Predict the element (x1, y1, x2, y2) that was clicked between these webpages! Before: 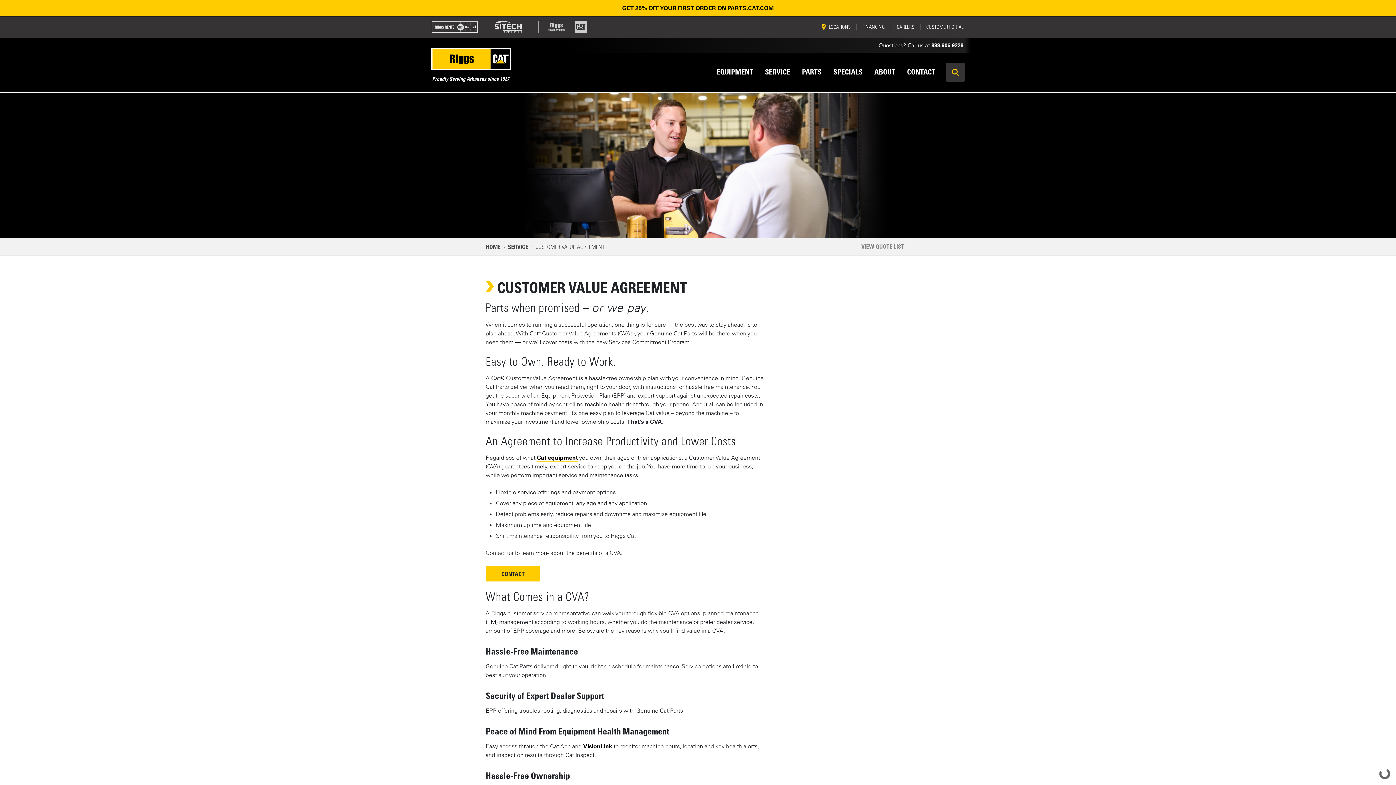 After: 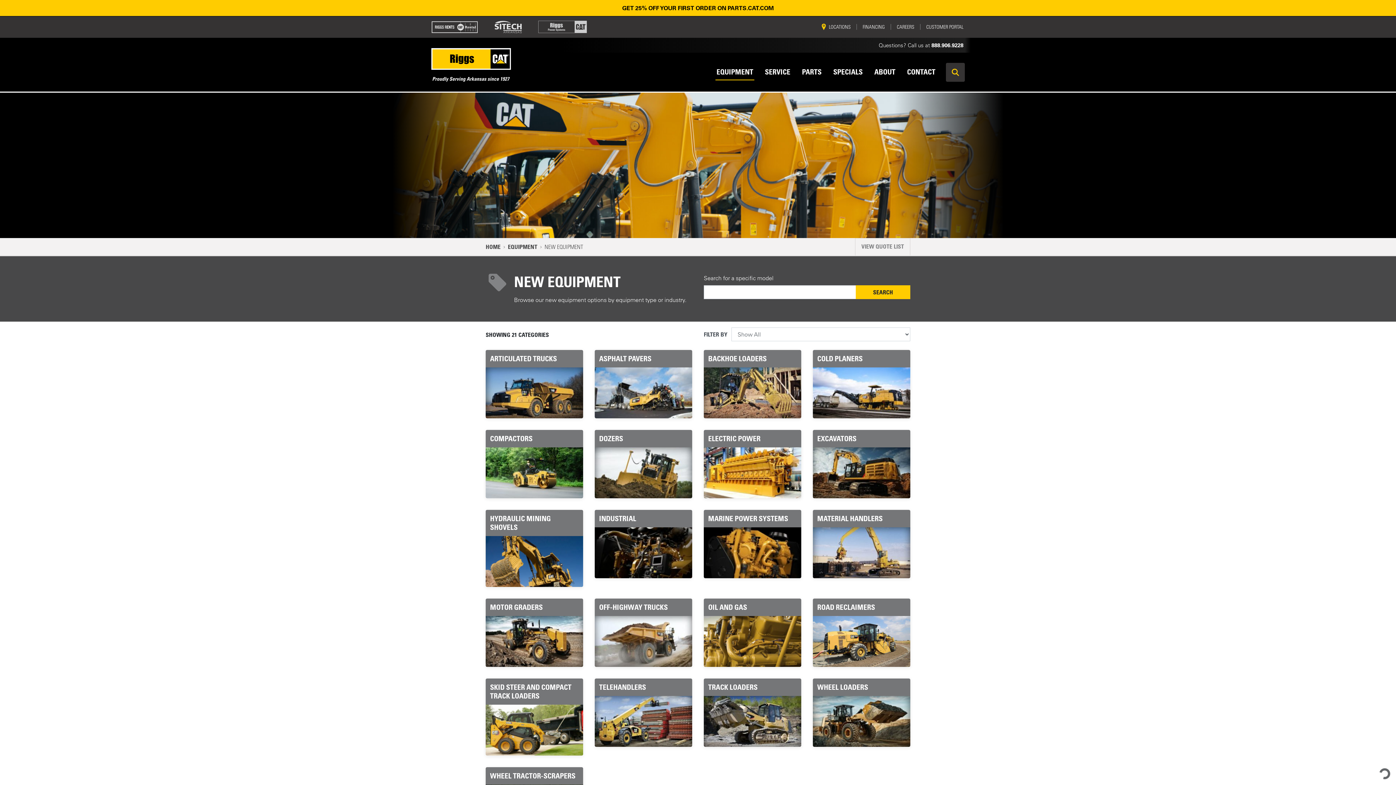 Action: label: Cat equipment bbox: (537, 454, 578, 461)